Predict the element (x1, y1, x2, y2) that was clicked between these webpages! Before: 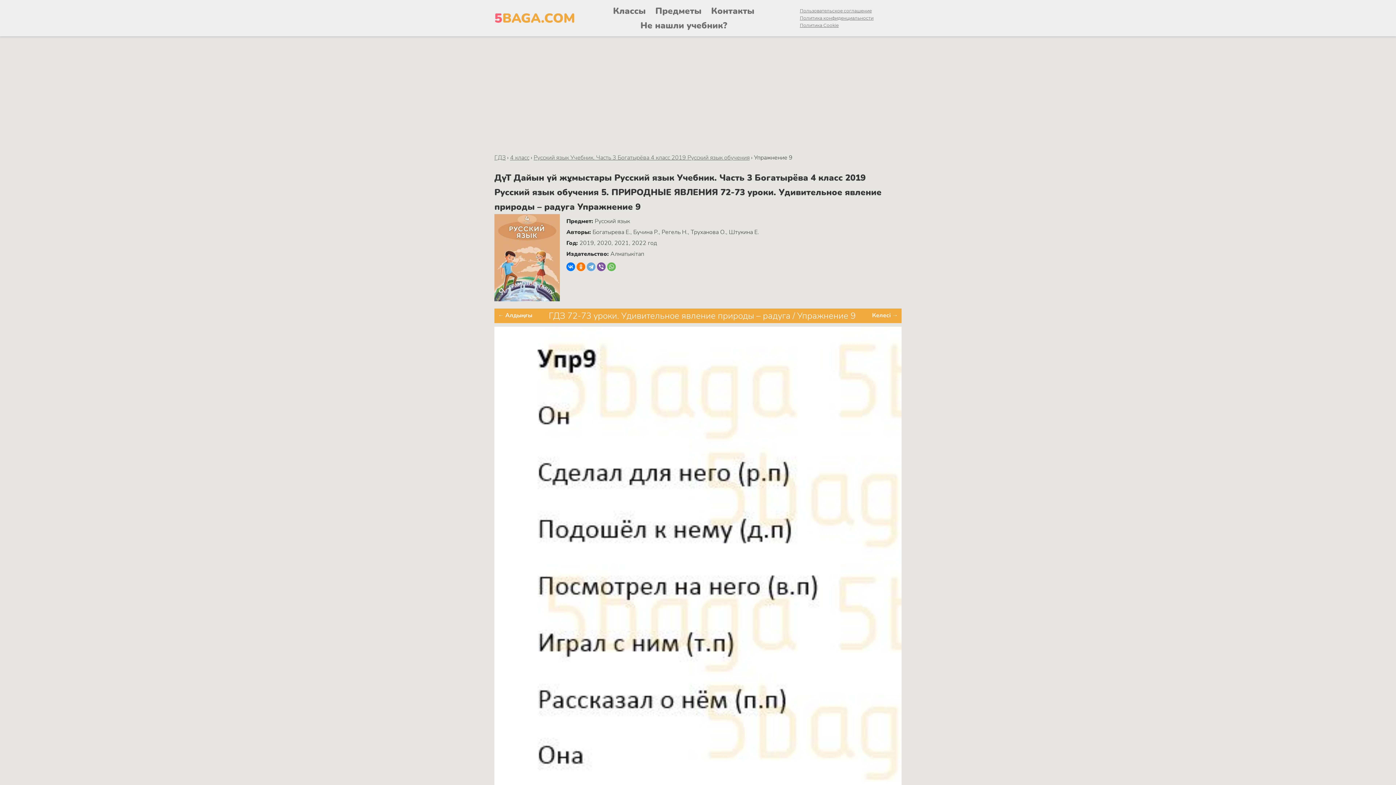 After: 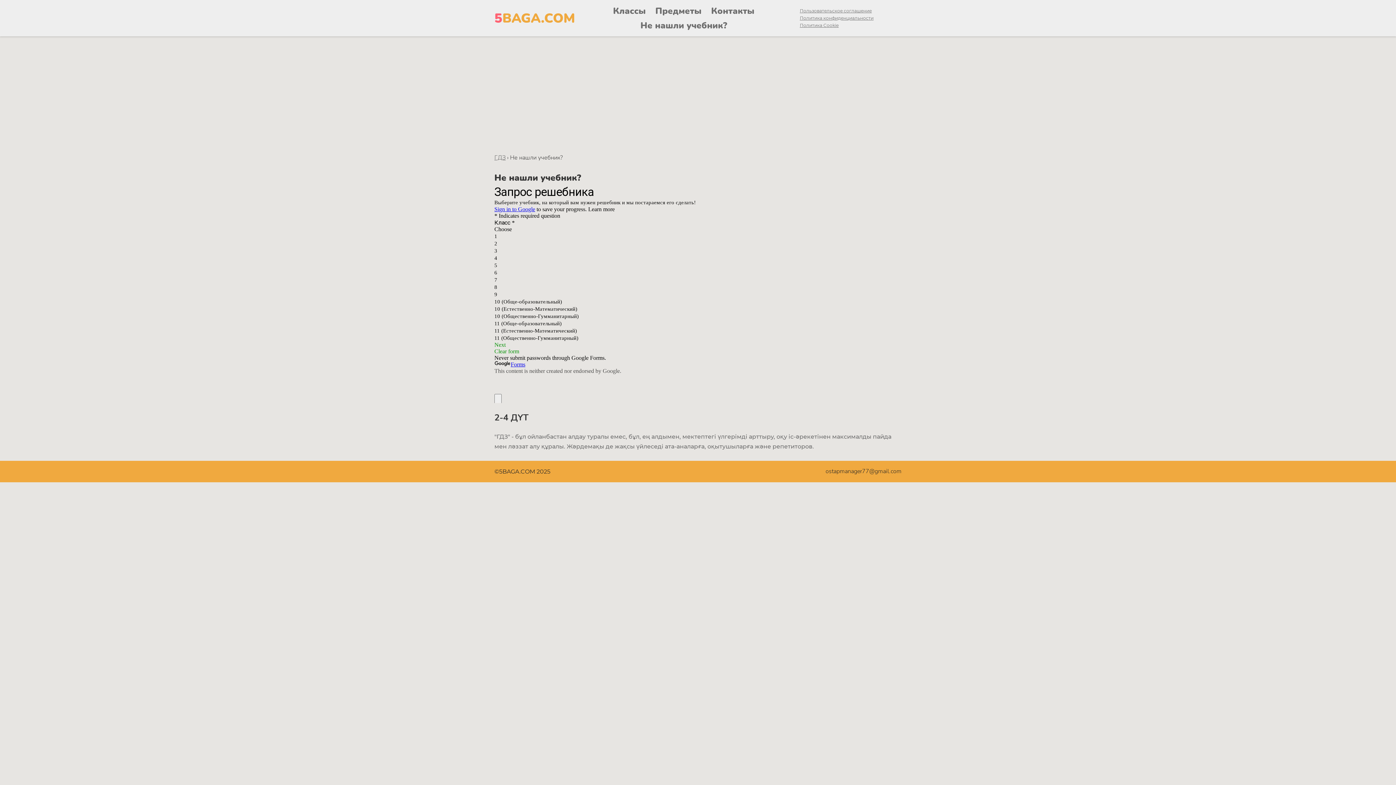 Action: bbox: (640, 19, 727, 31) label: Не нашли учебник?